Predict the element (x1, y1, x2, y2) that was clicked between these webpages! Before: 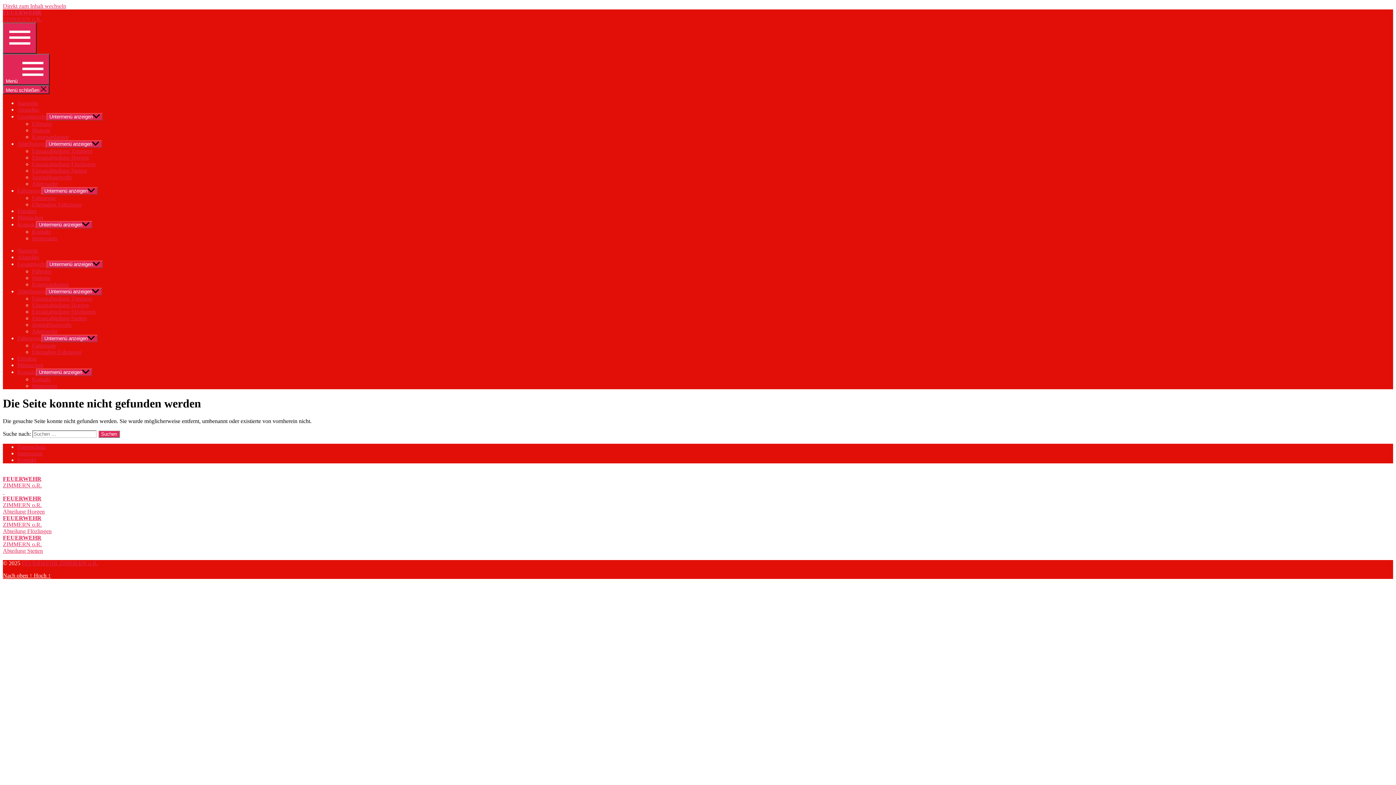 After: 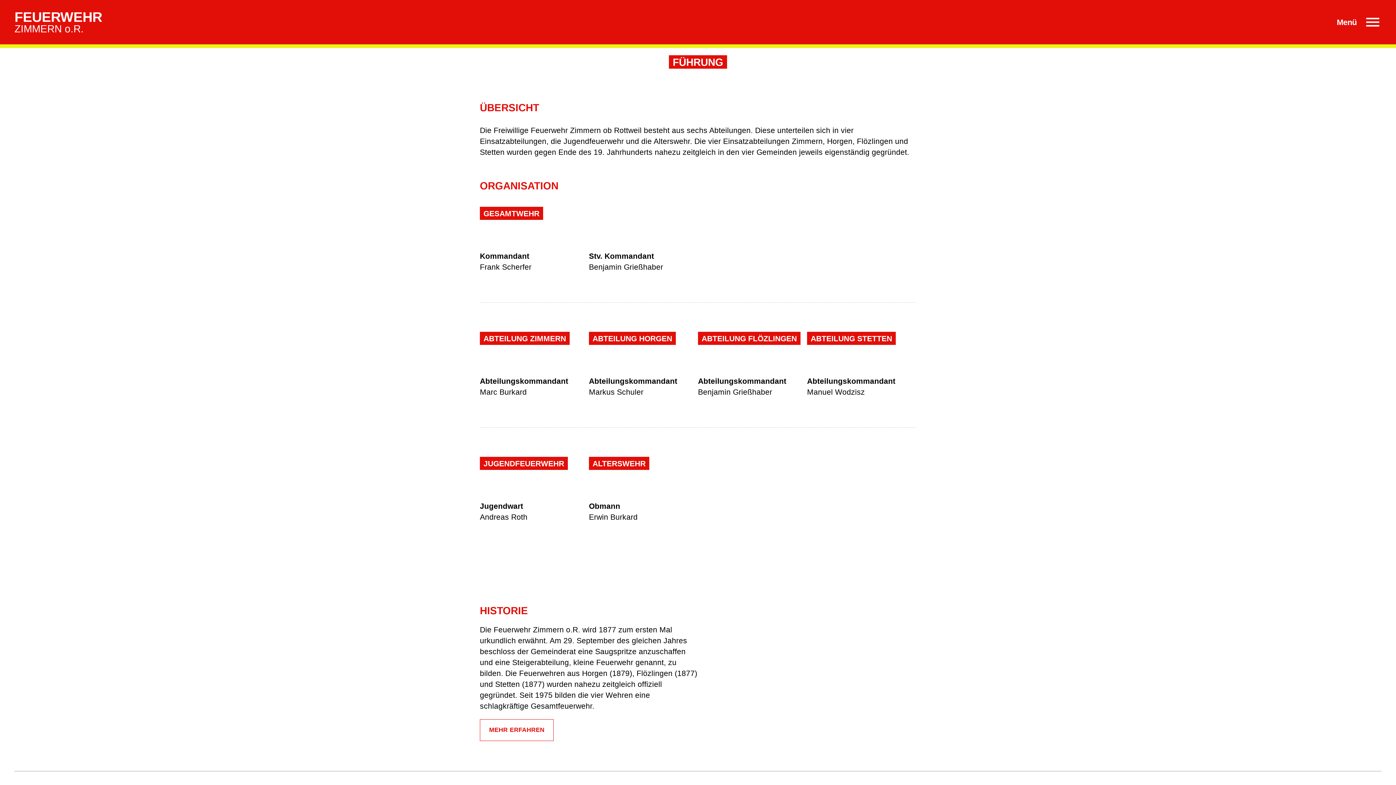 Action: bbox: (17, 260, 46, 267) label: Gesamtwehr